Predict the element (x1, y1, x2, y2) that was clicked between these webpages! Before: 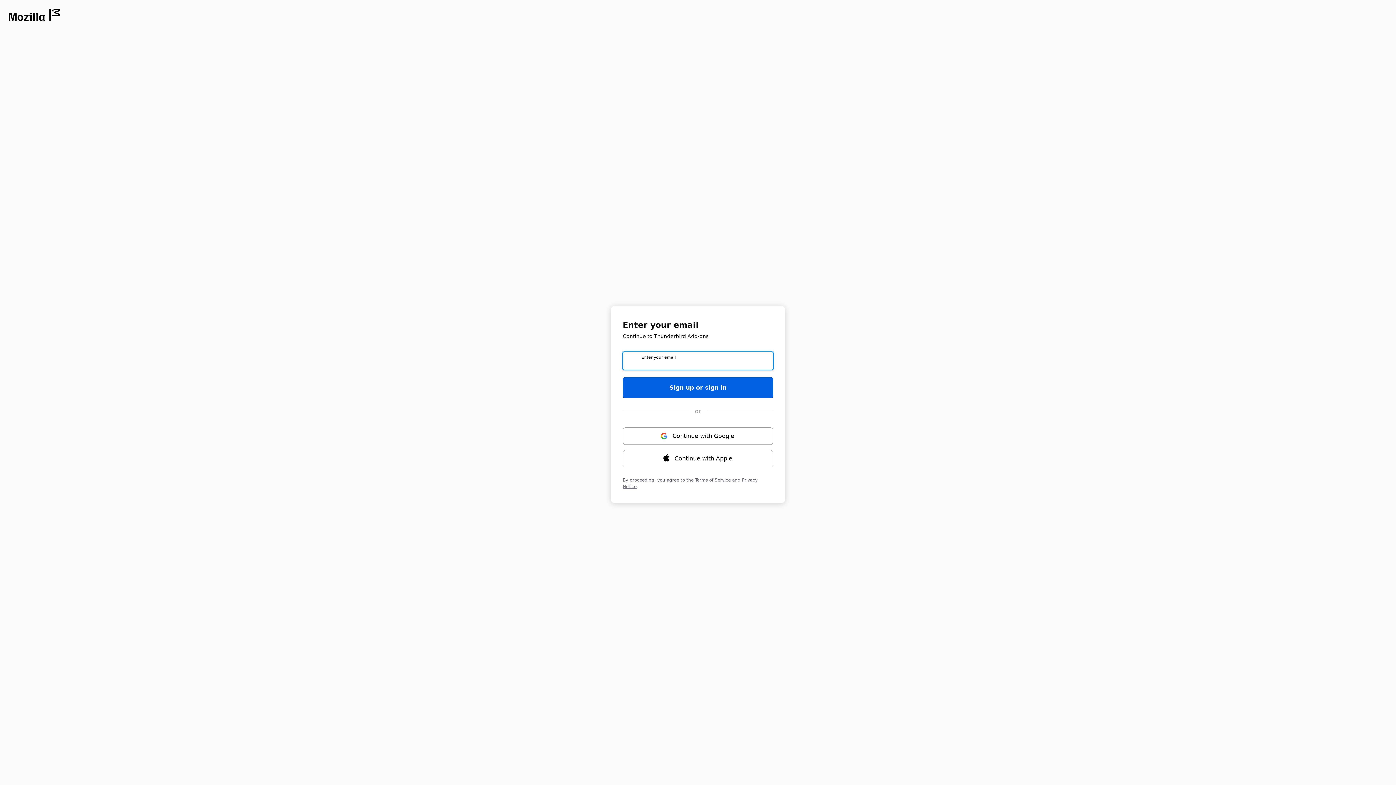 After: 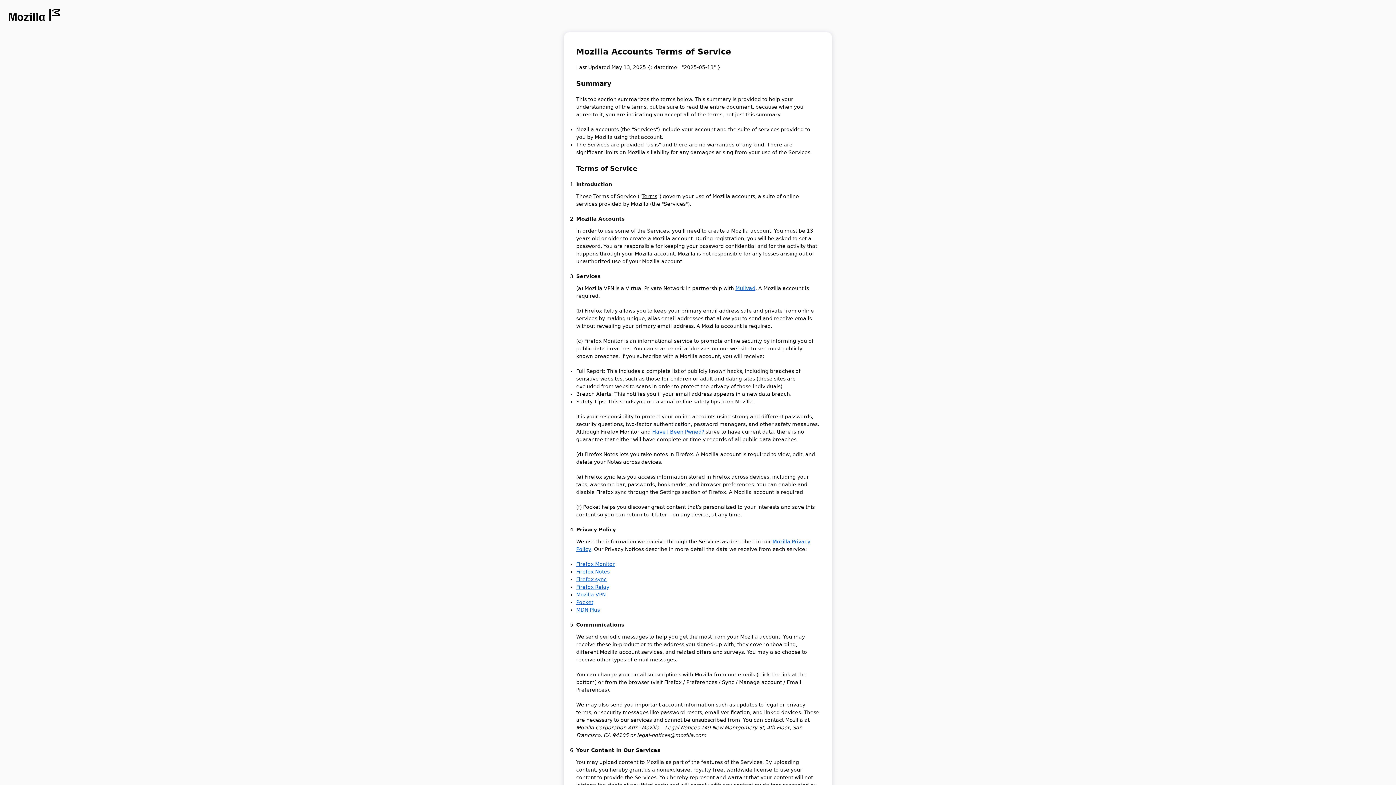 Action: label: Terms of Service bbox: (695, 477, 730, 482)